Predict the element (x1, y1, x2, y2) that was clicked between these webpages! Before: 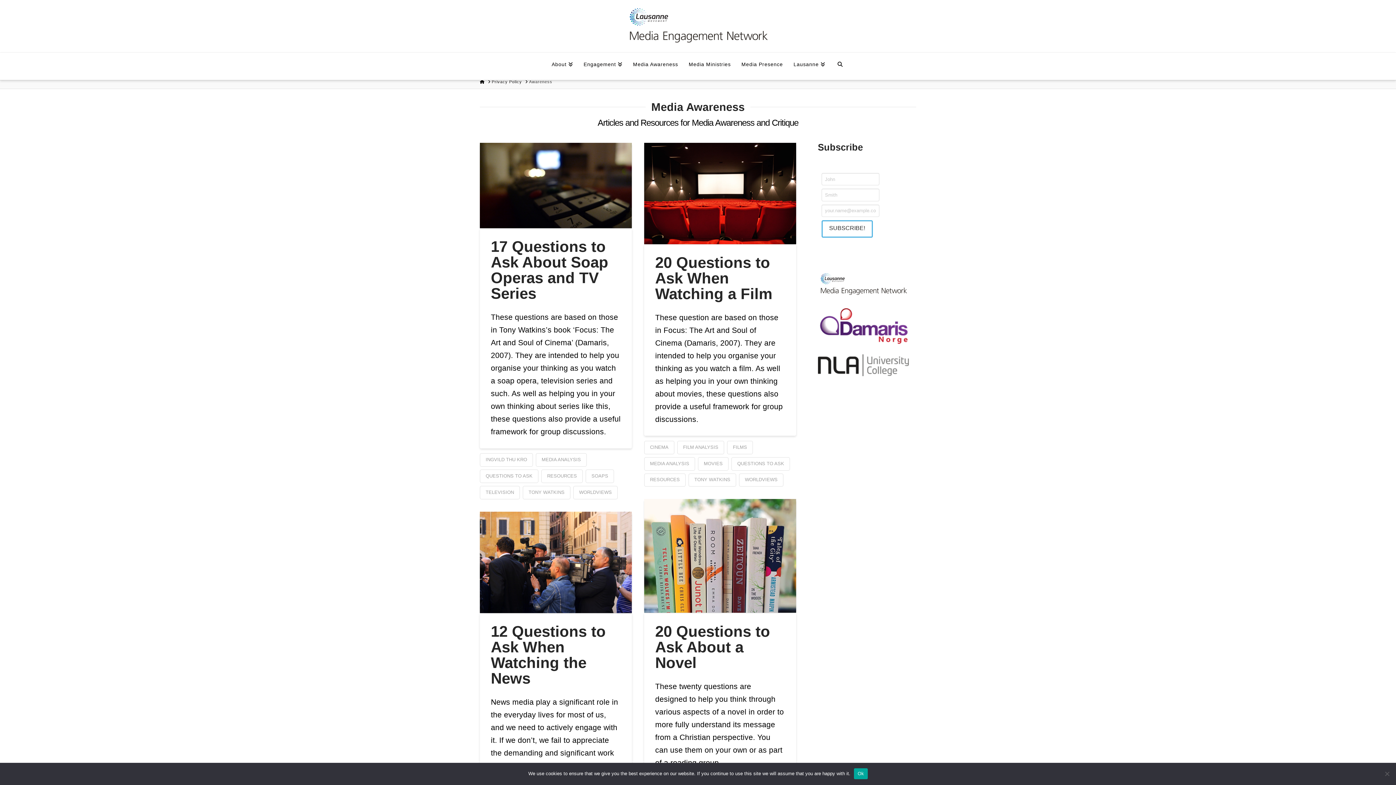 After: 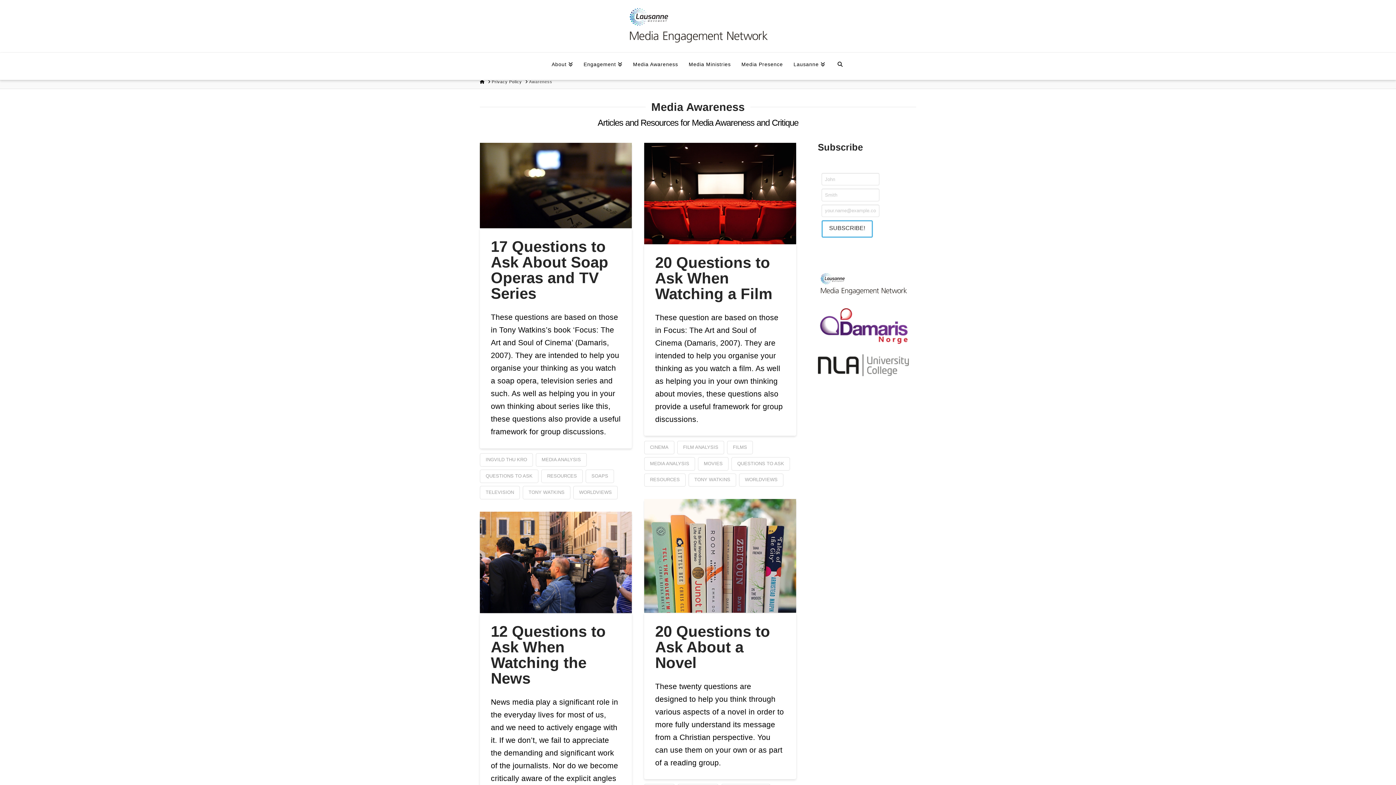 Action: label: Ok bbox: (854, 768, 867, 779)